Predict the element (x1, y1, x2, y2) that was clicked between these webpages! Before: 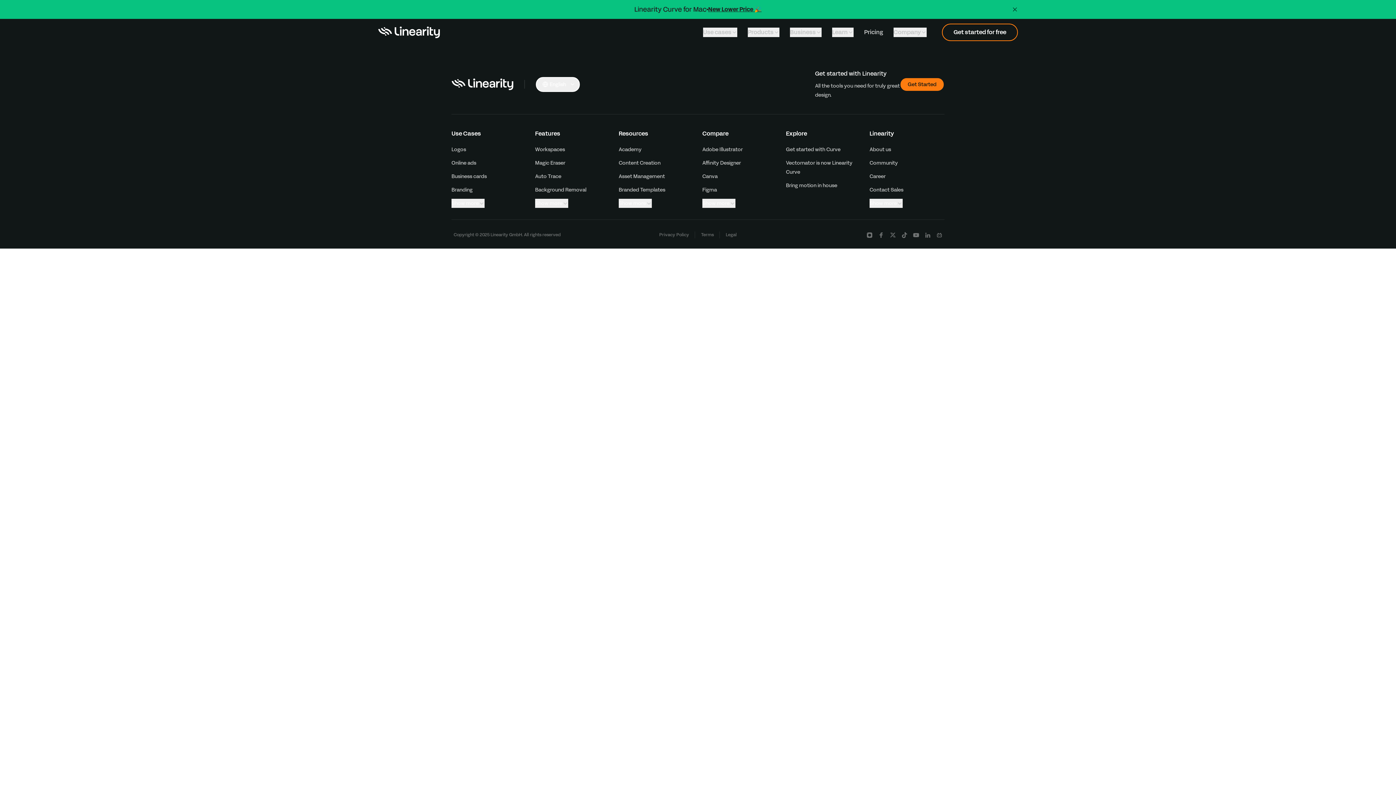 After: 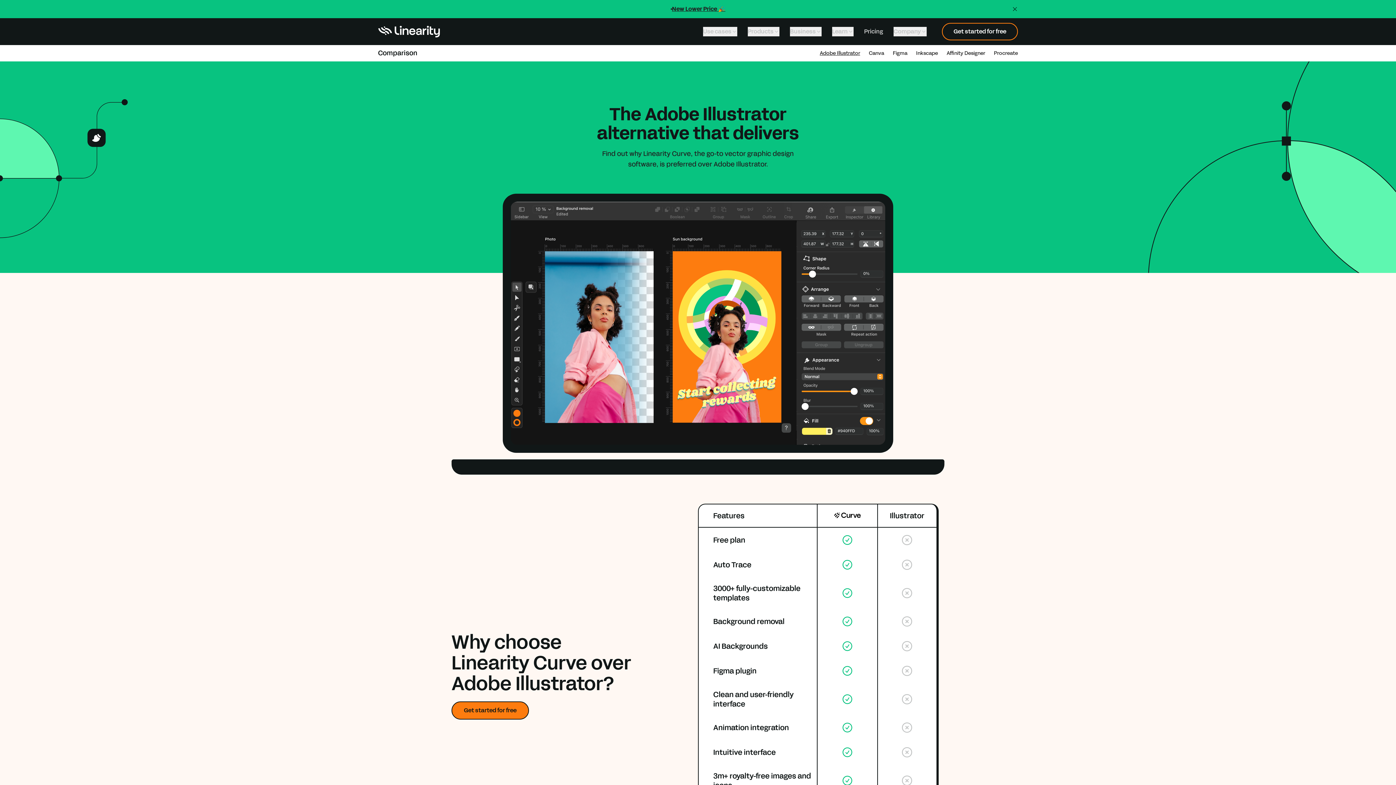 Action: bbox: (702, 146, 742, 153) label: Adobe Illustrator